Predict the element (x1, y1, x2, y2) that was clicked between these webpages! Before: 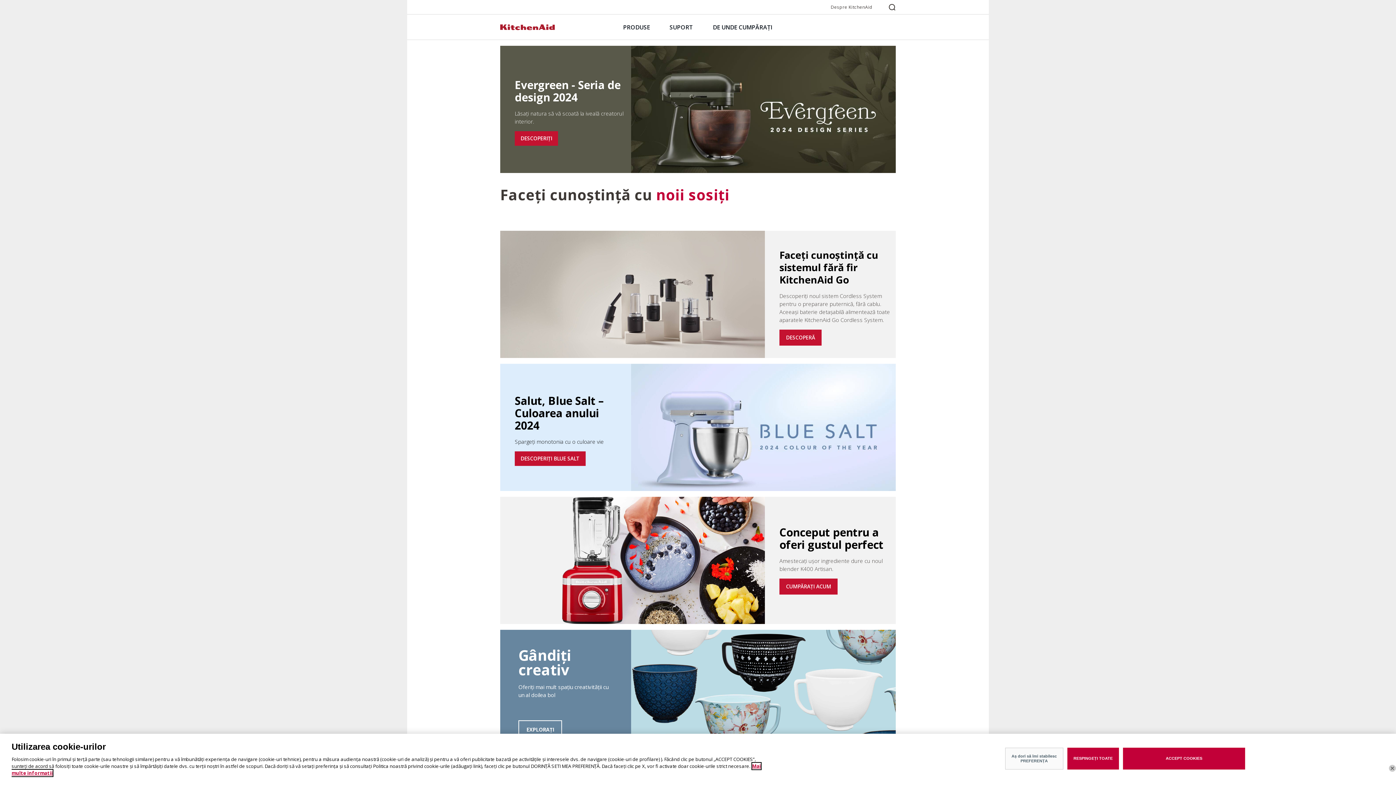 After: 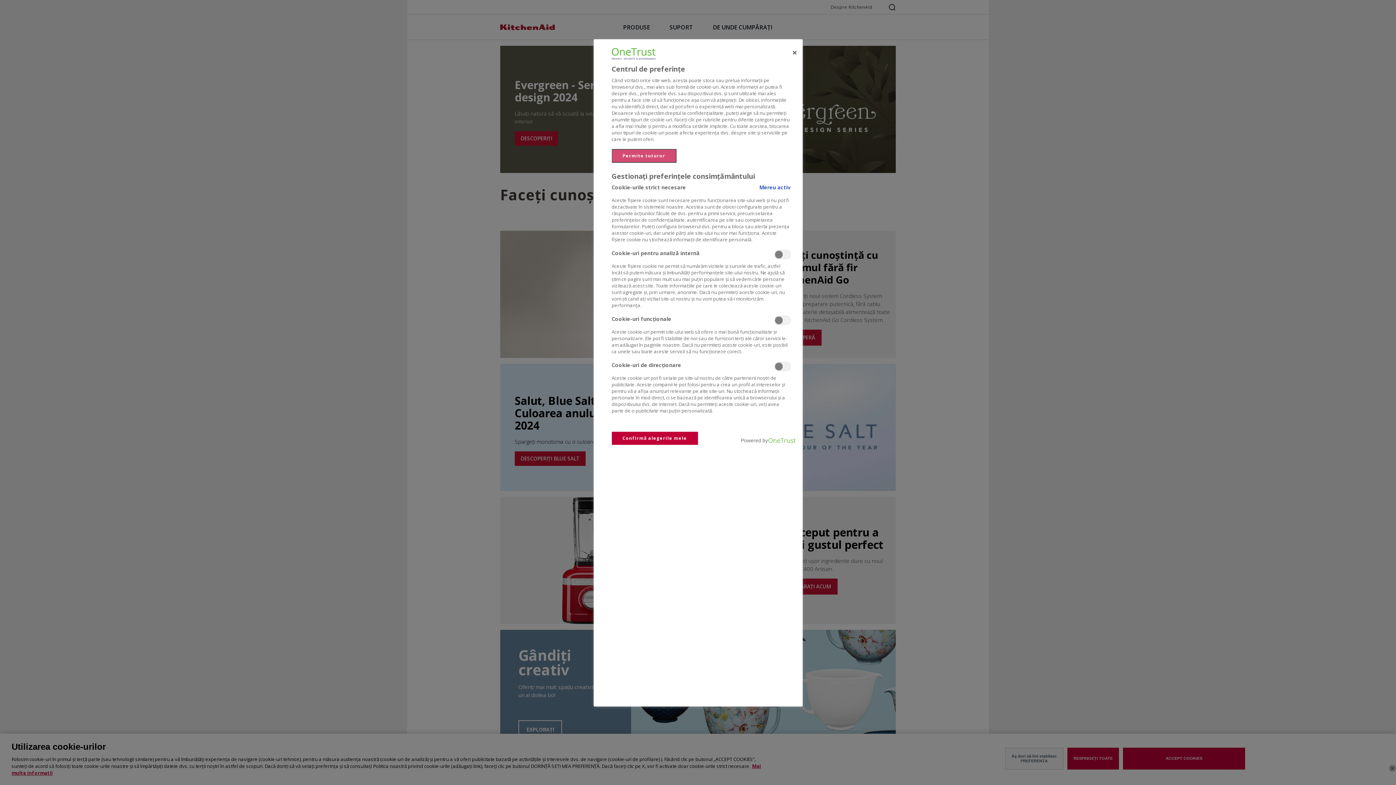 Action: bbox: (1005, 748, 1063, 769) label: Aș dori să îmi stabilesc PREFERENȚA